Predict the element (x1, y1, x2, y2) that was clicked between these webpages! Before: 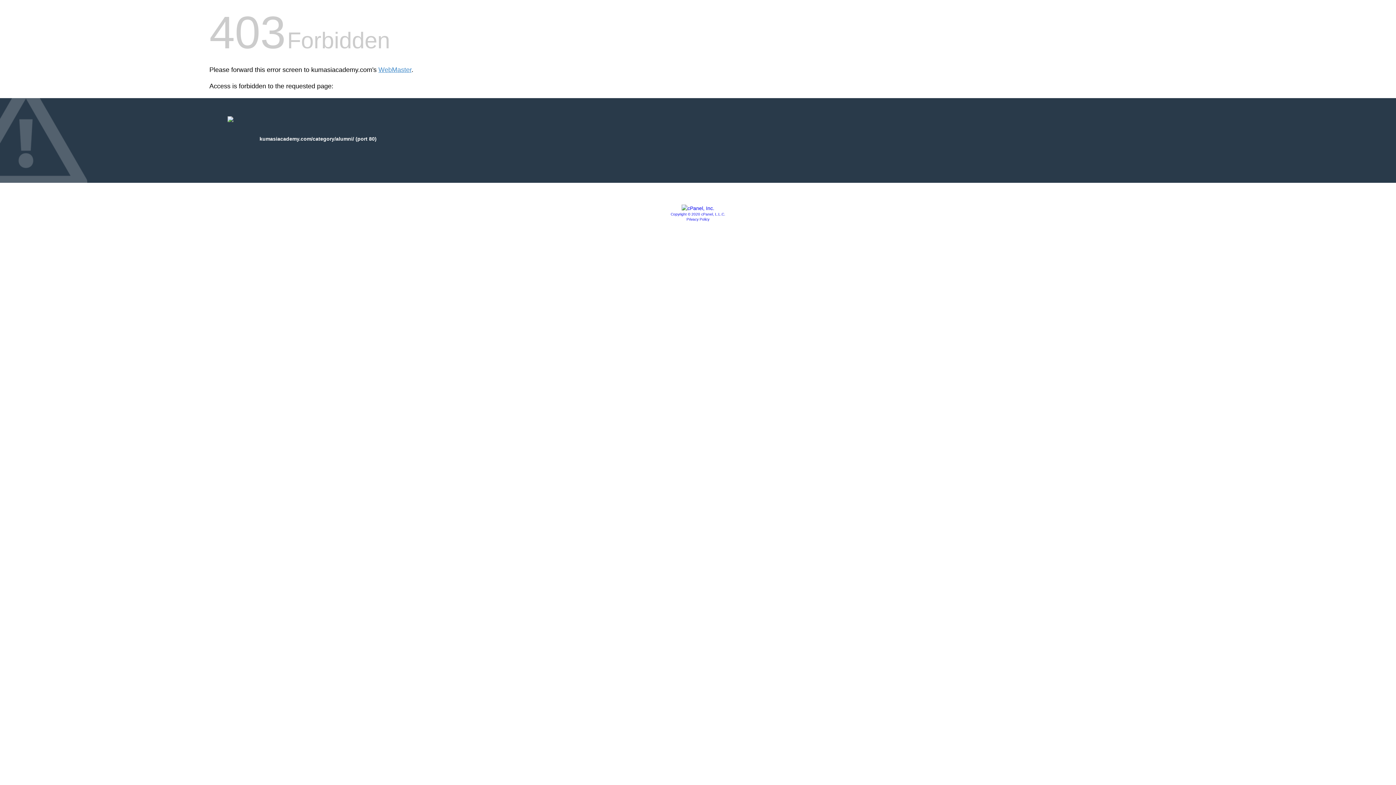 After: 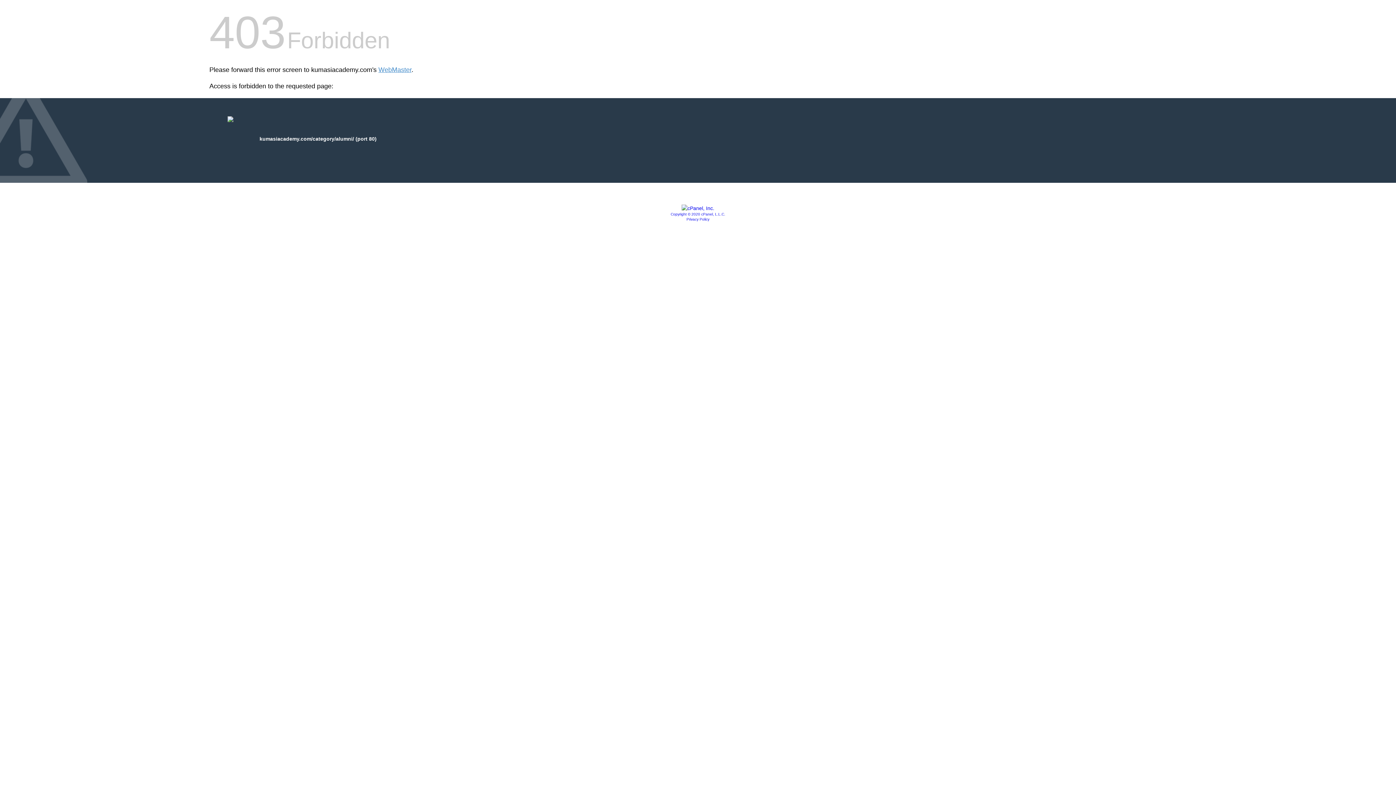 Action: bbox: (681, 205, 714, 211)